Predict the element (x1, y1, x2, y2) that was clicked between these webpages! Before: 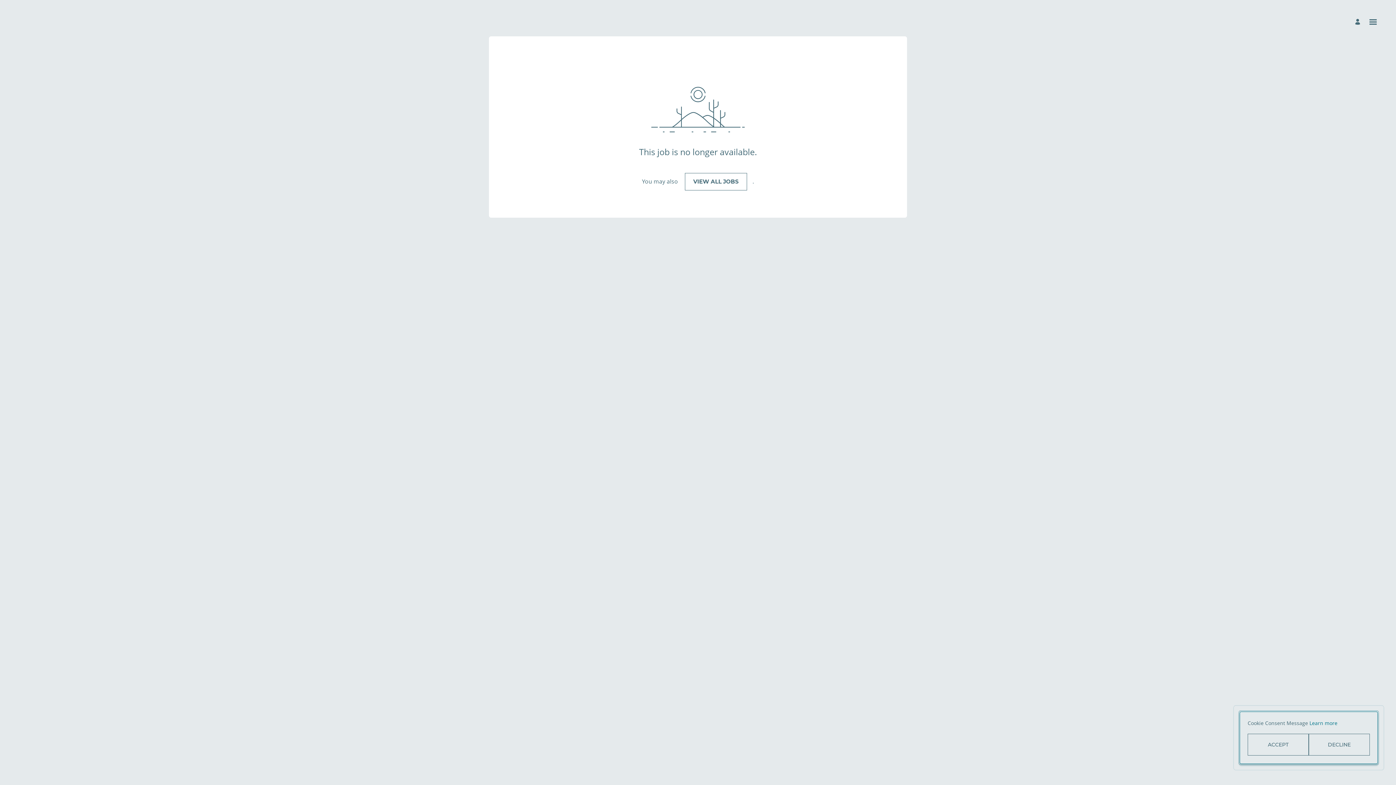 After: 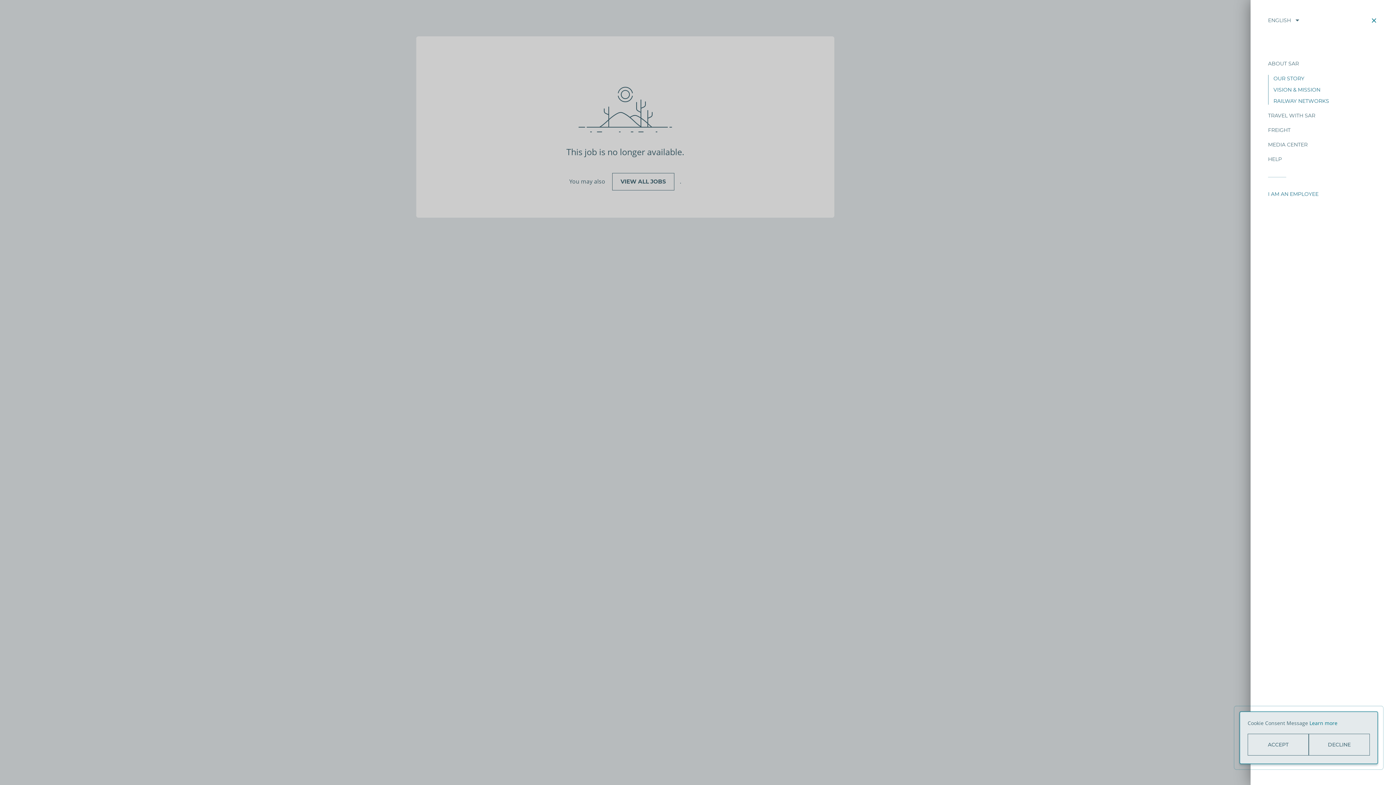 Action: bbox: (1368, 17, 1378, 26) label: Open menu